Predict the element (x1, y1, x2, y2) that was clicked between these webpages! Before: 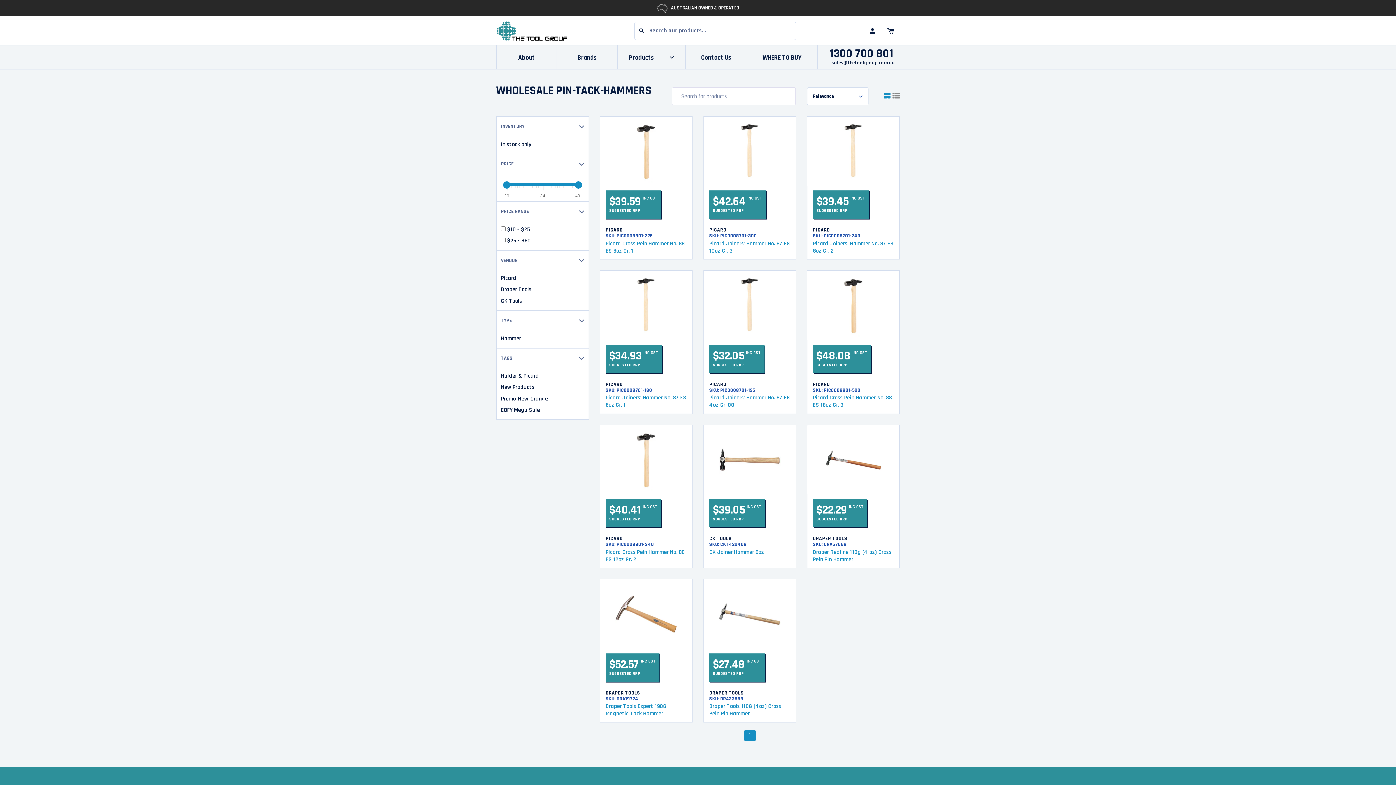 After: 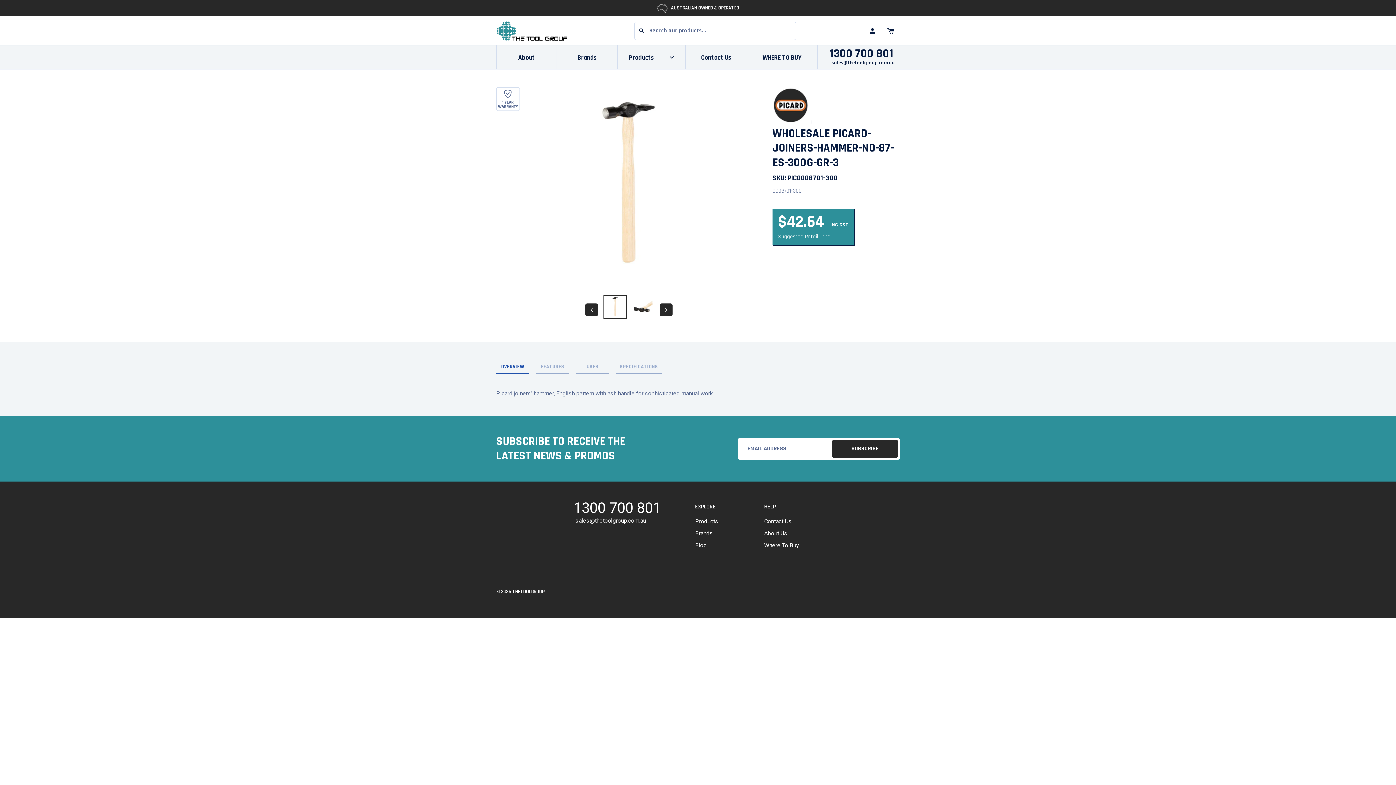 Action: bbox: (709, 239, 790, 254) label: Picard Joiners' Hammer No. 87 ES 10oz Gr. 3